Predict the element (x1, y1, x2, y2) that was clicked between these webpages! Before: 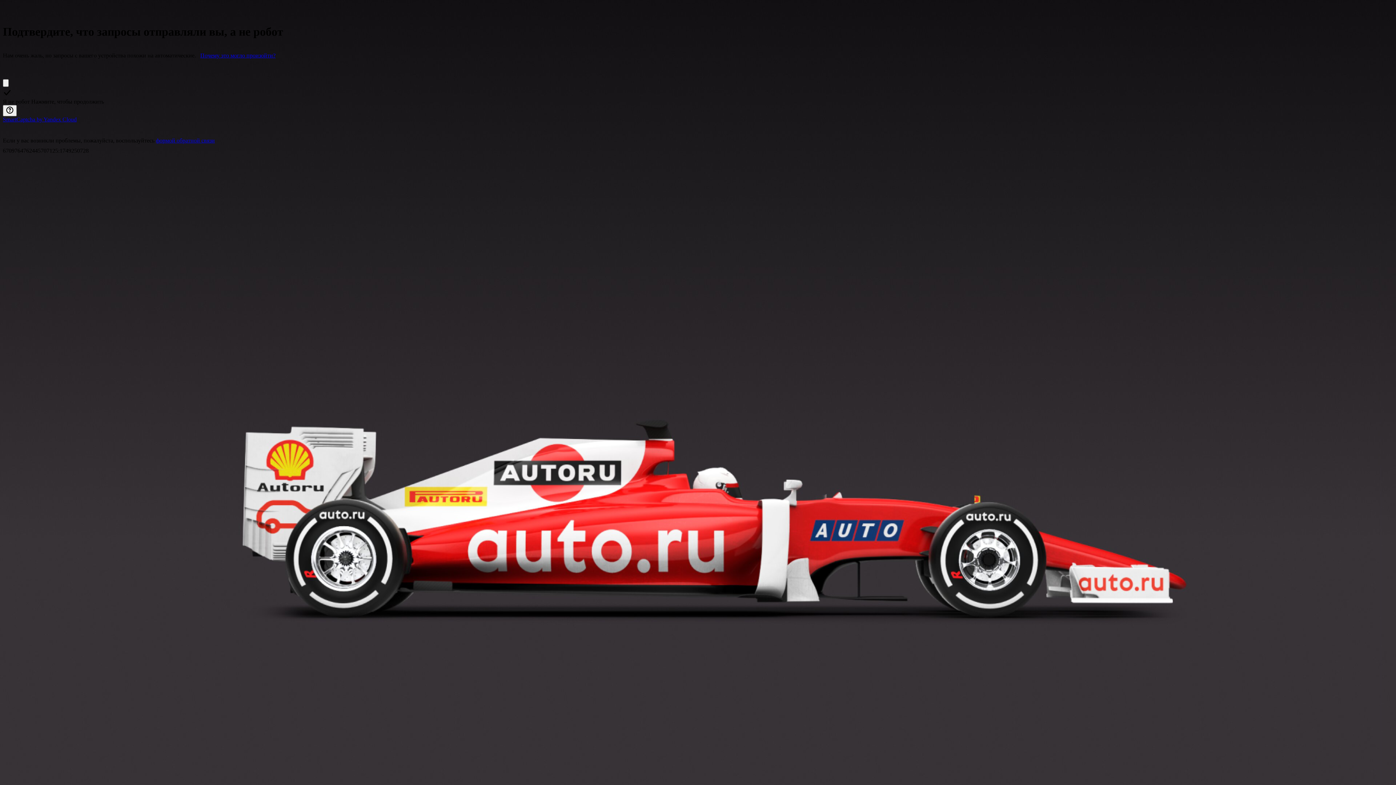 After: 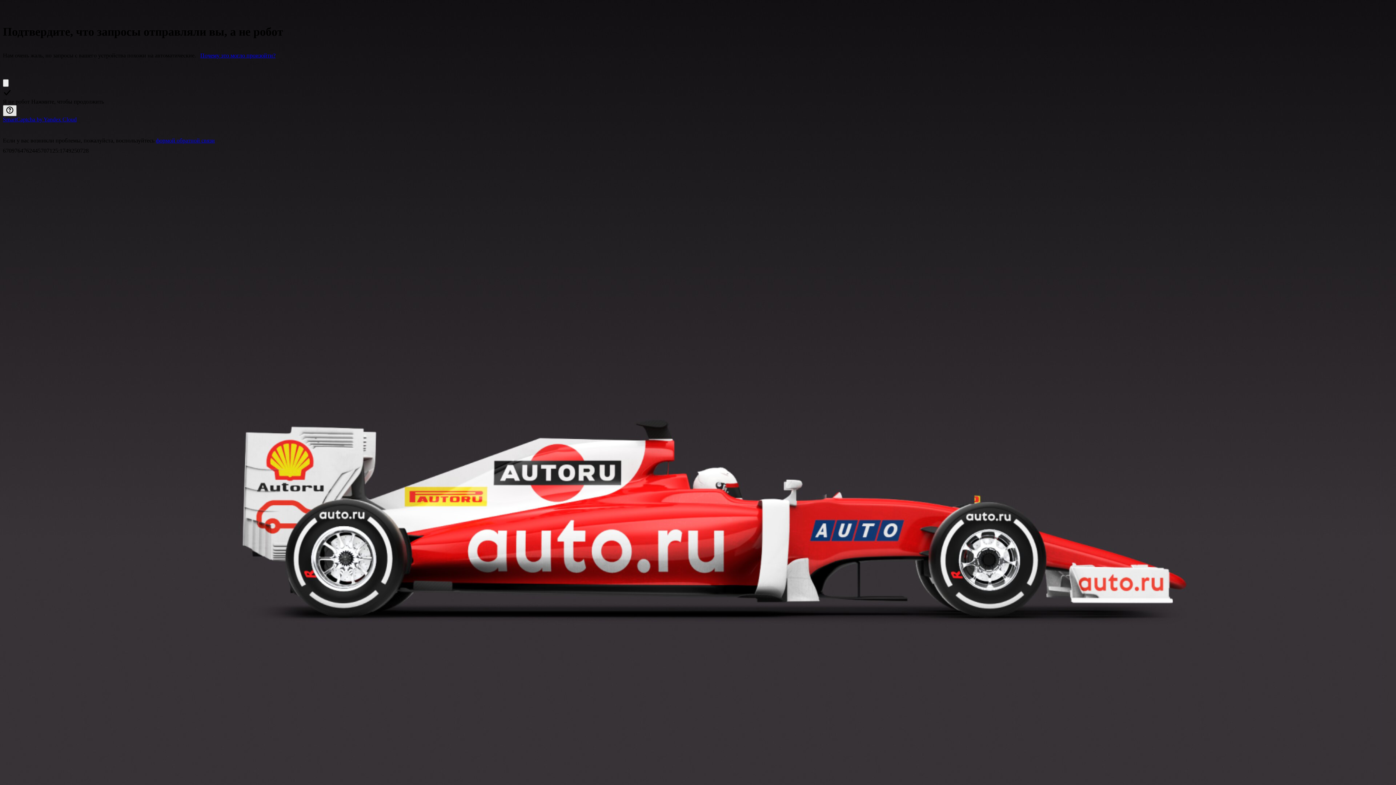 Action: bbox: (2, 105, 16, 116) label: Показать ссылки